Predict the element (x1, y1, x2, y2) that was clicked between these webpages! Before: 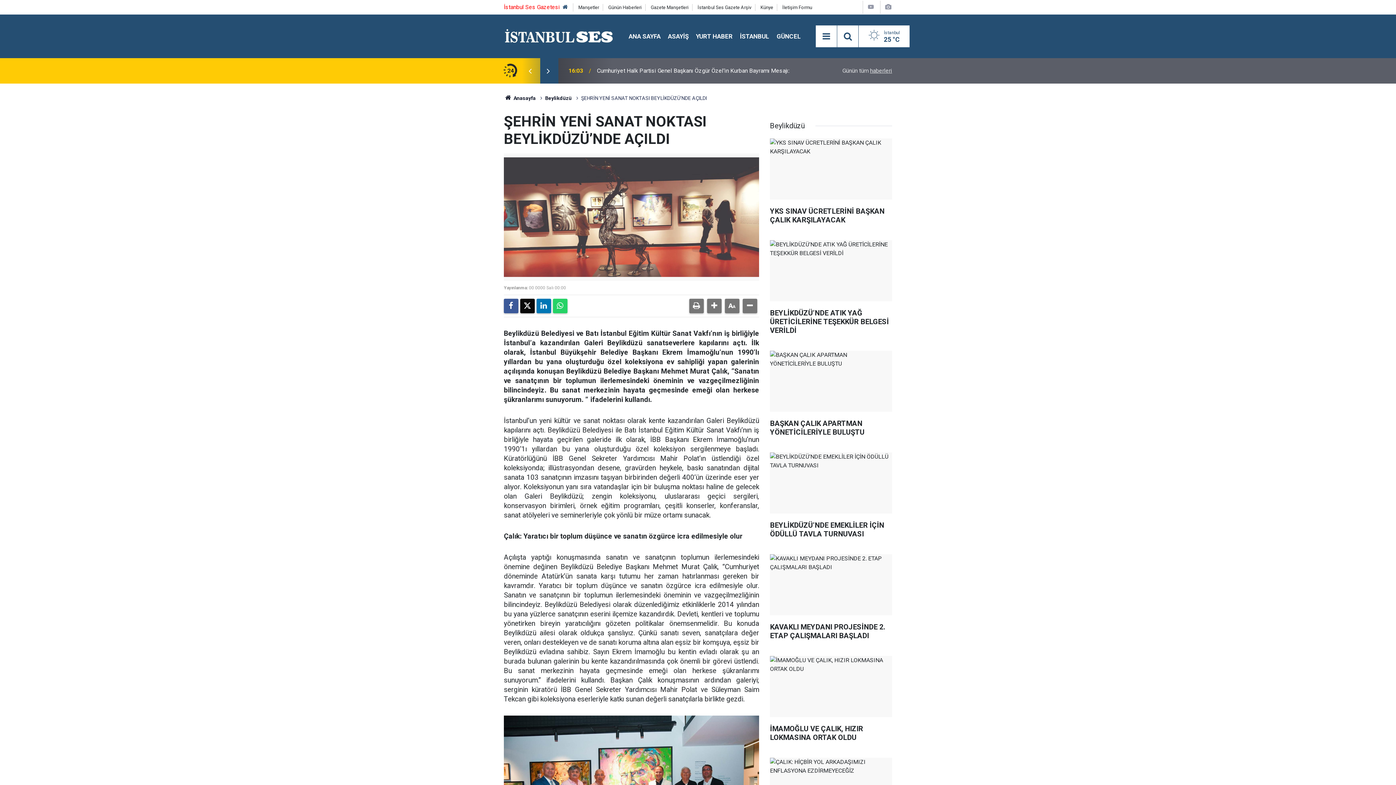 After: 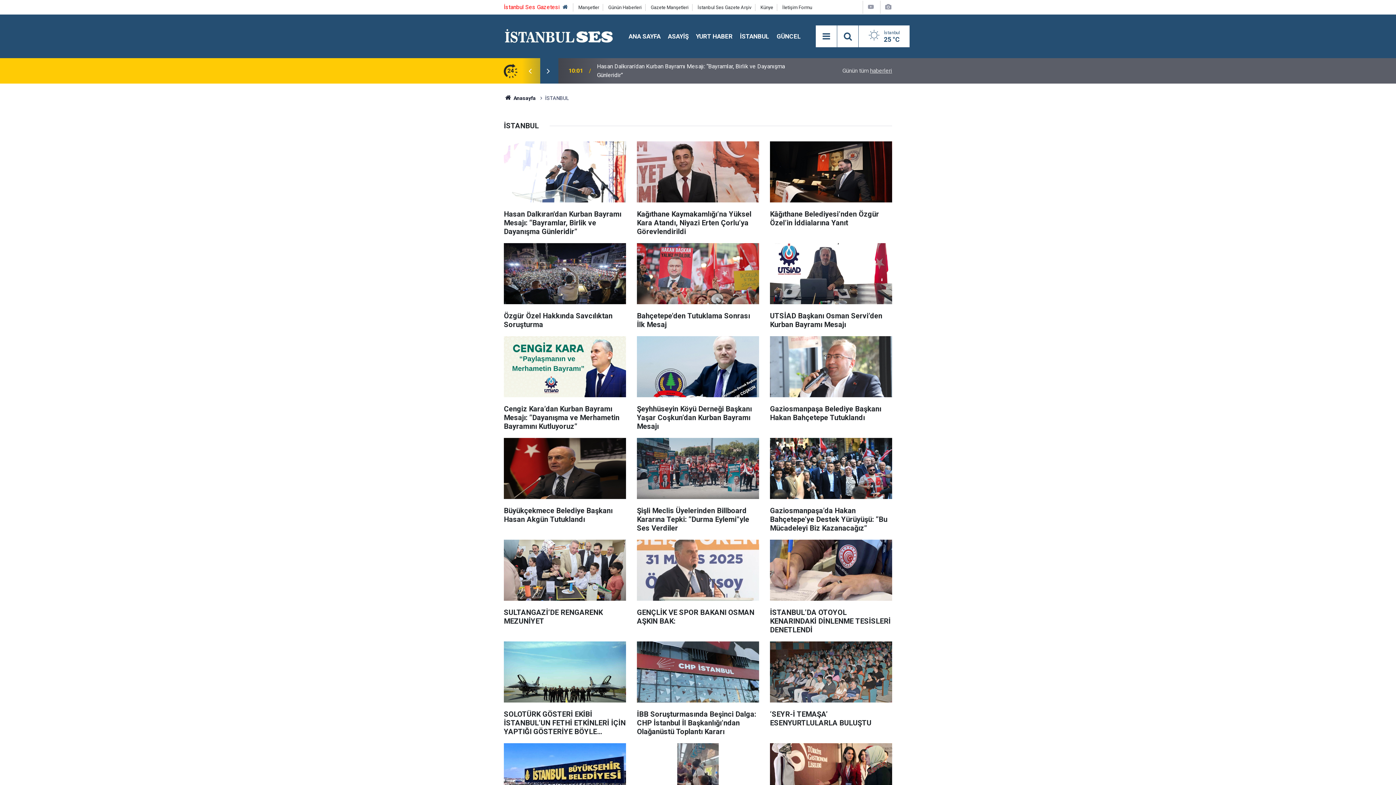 Action: bbox: (736, 32, 773, 39) label: İSTANBUL